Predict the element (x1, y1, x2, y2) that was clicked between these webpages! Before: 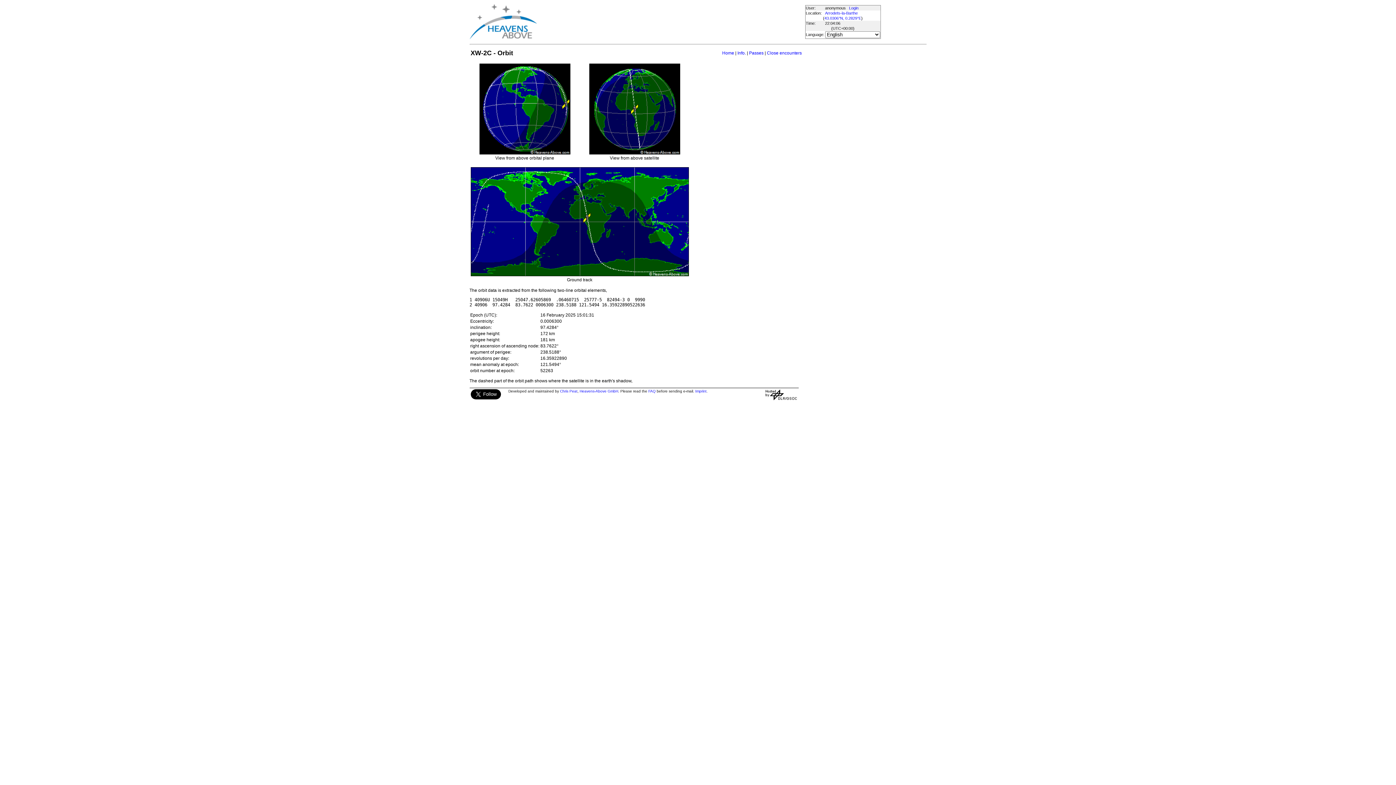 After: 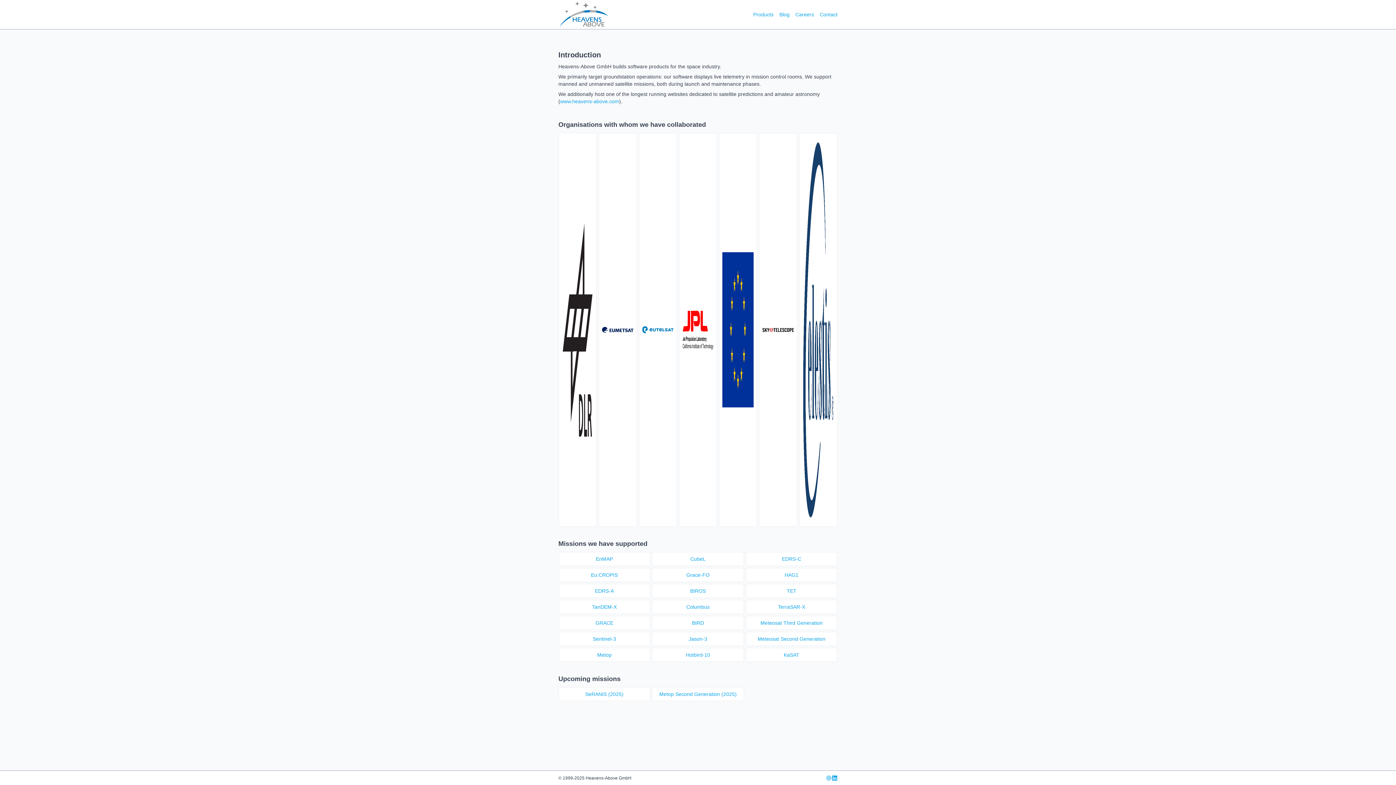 Action: label: Heavens-Above GmbH bbox: (579, 389, 618, 393)